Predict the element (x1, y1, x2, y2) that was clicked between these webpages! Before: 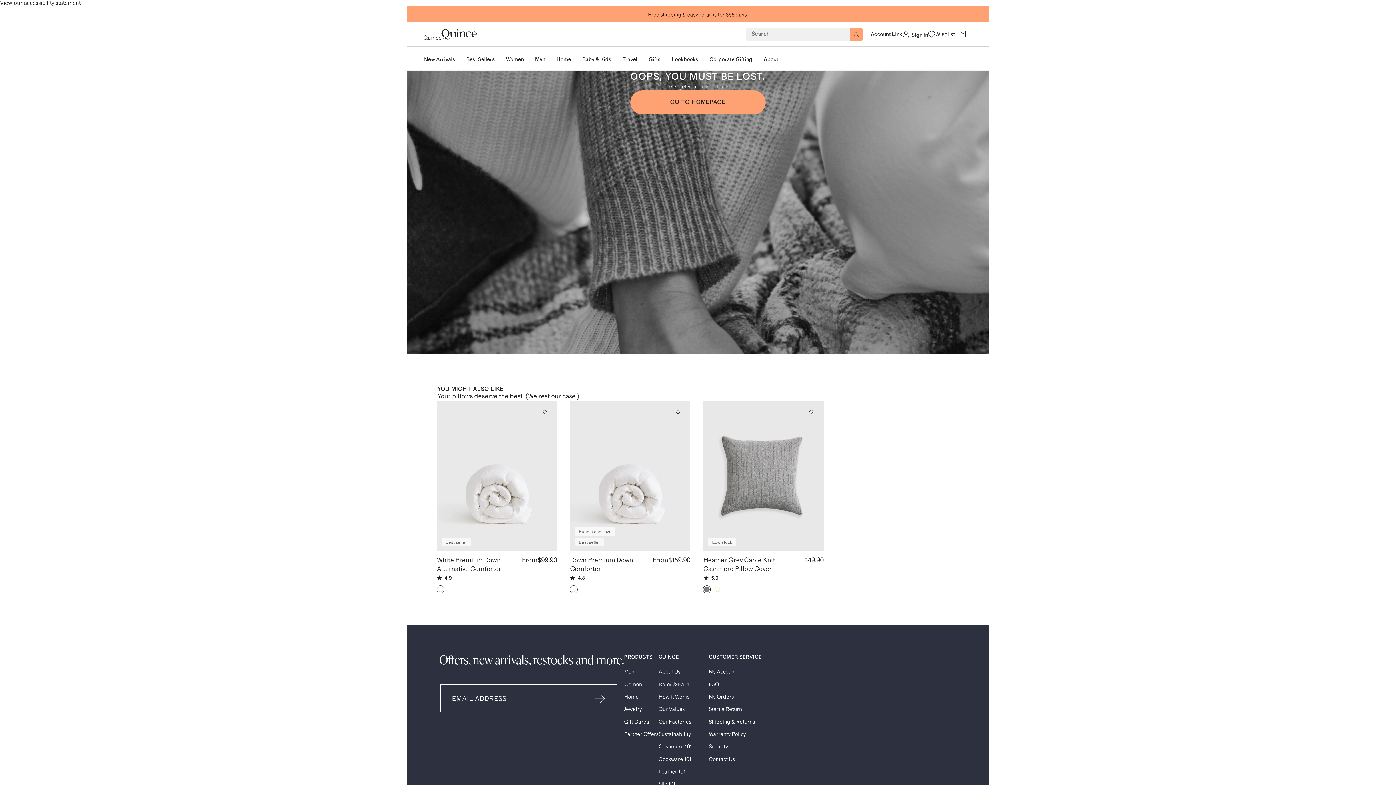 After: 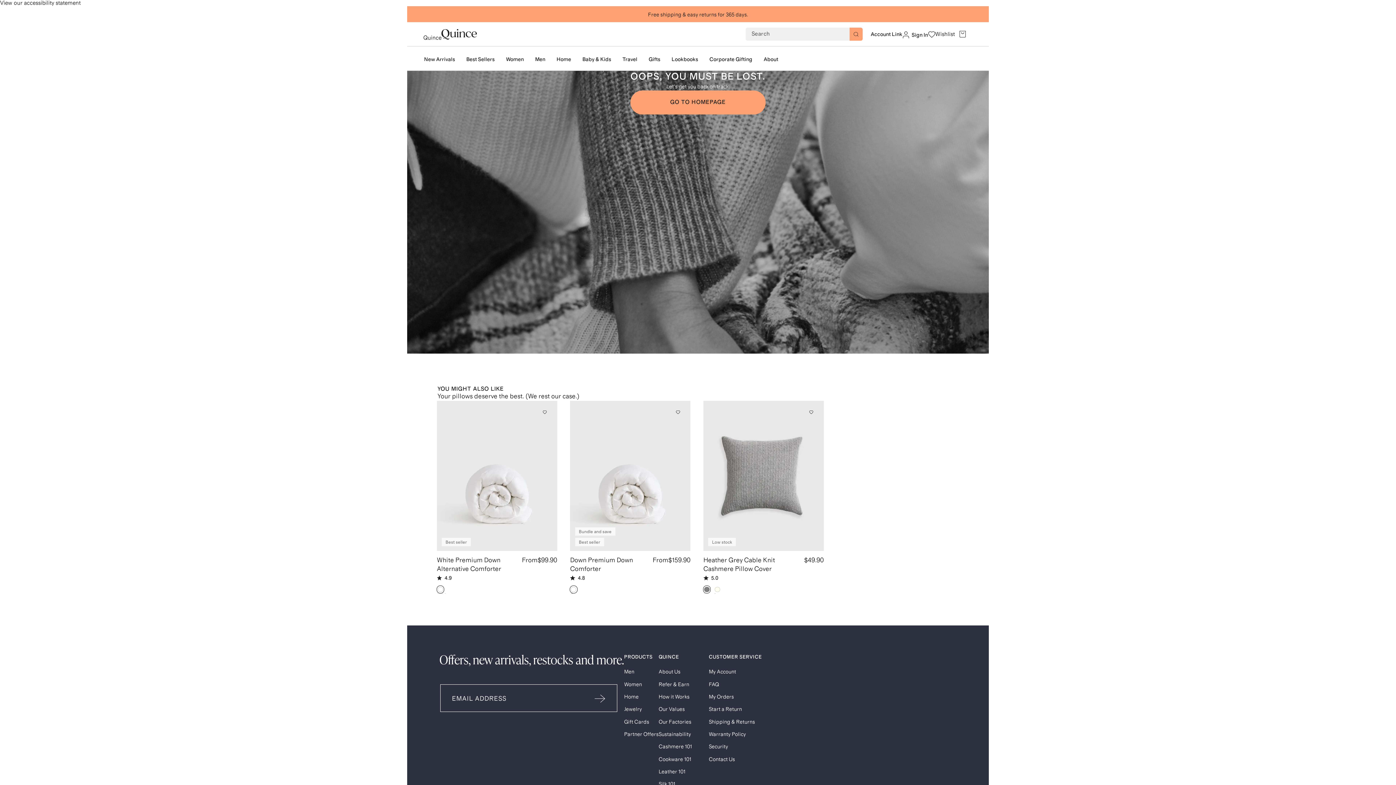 Action: bbox: (584, 684, 617, 712) label: Submit Email